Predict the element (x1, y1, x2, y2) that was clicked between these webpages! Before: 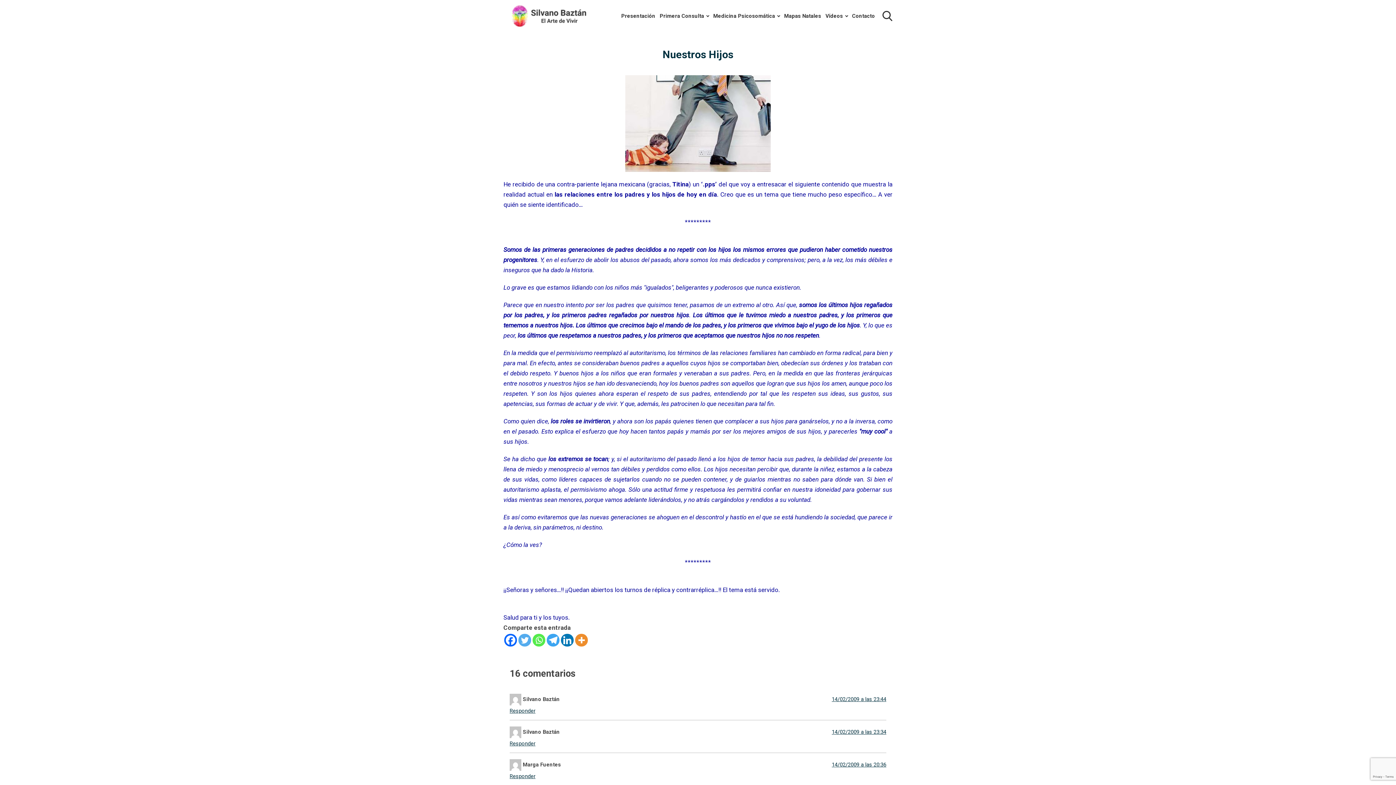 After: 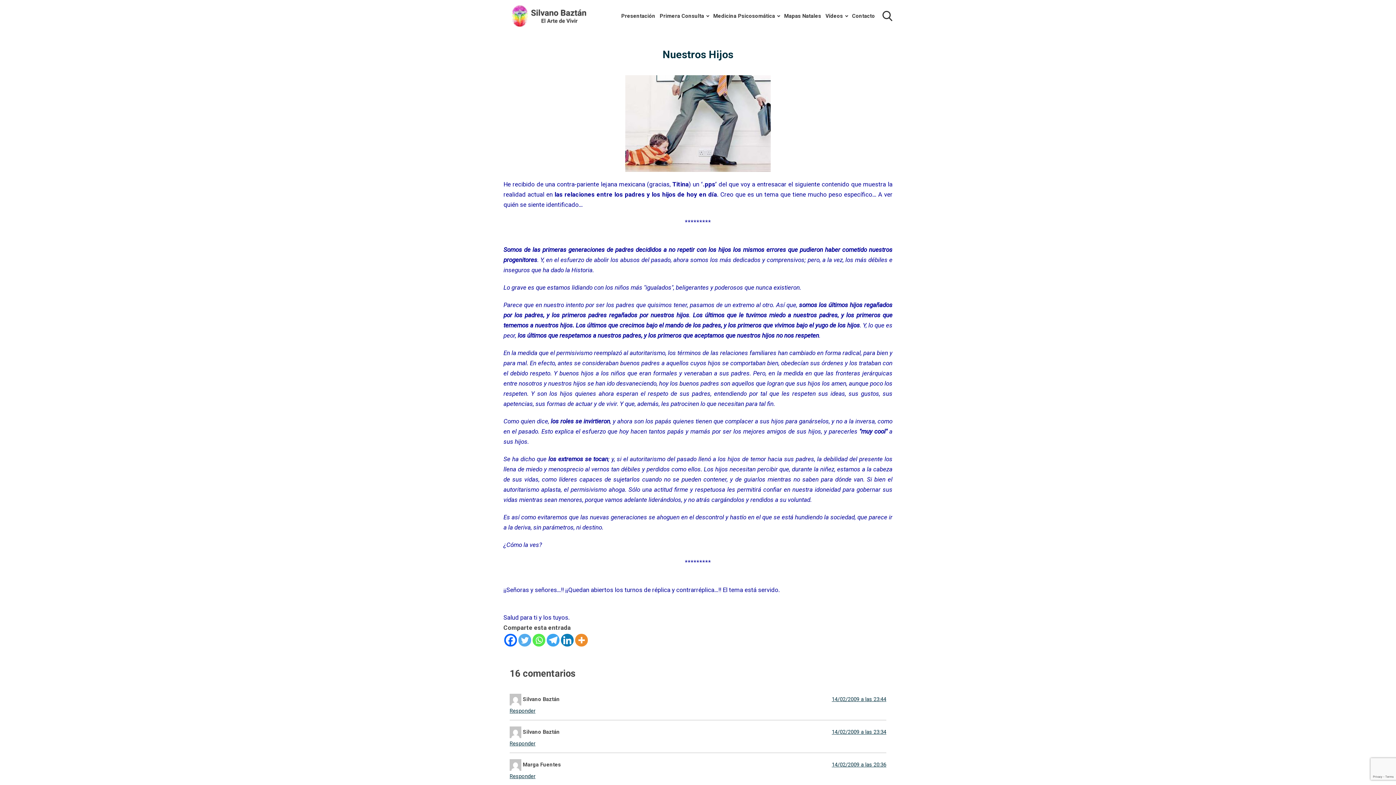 Action: label: Linkedin bbox: (561, 634, 573, 646)